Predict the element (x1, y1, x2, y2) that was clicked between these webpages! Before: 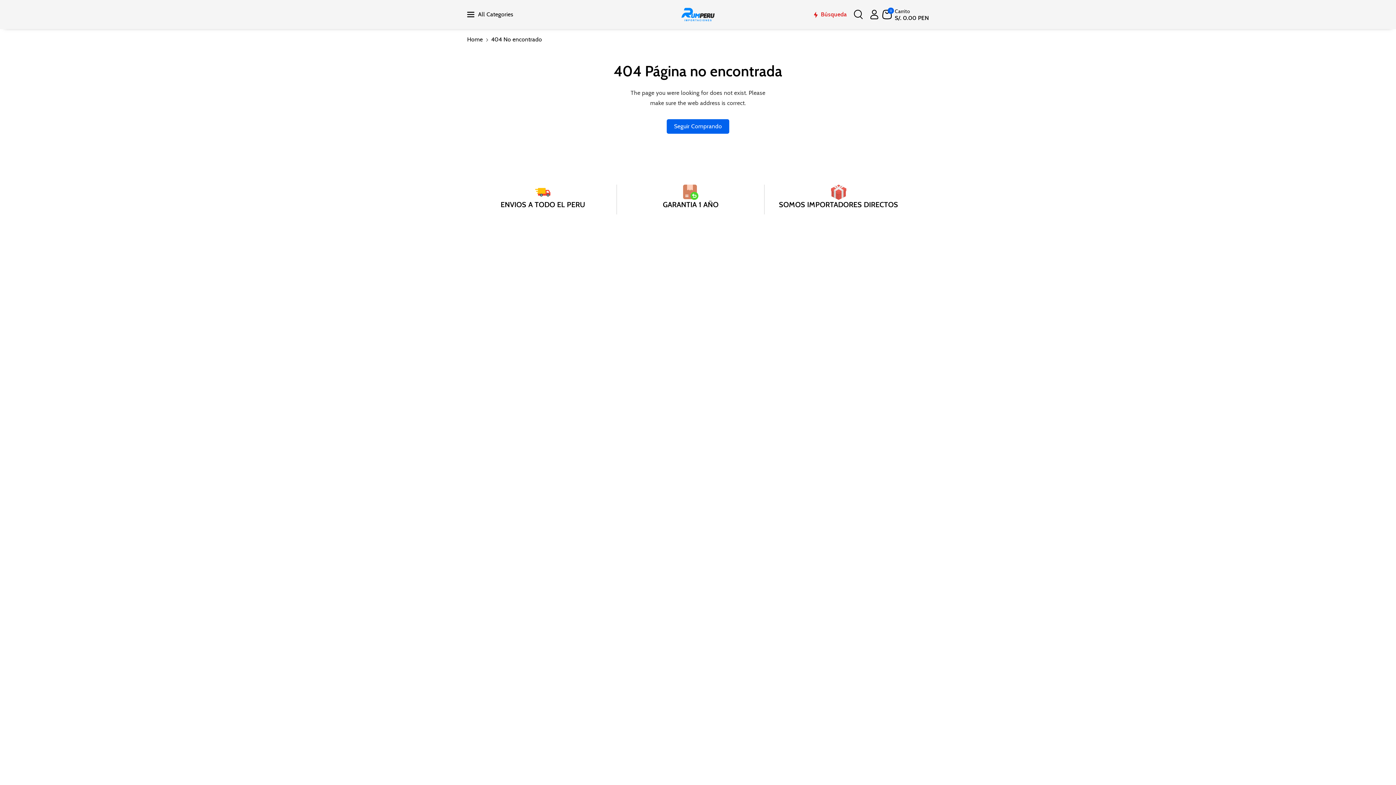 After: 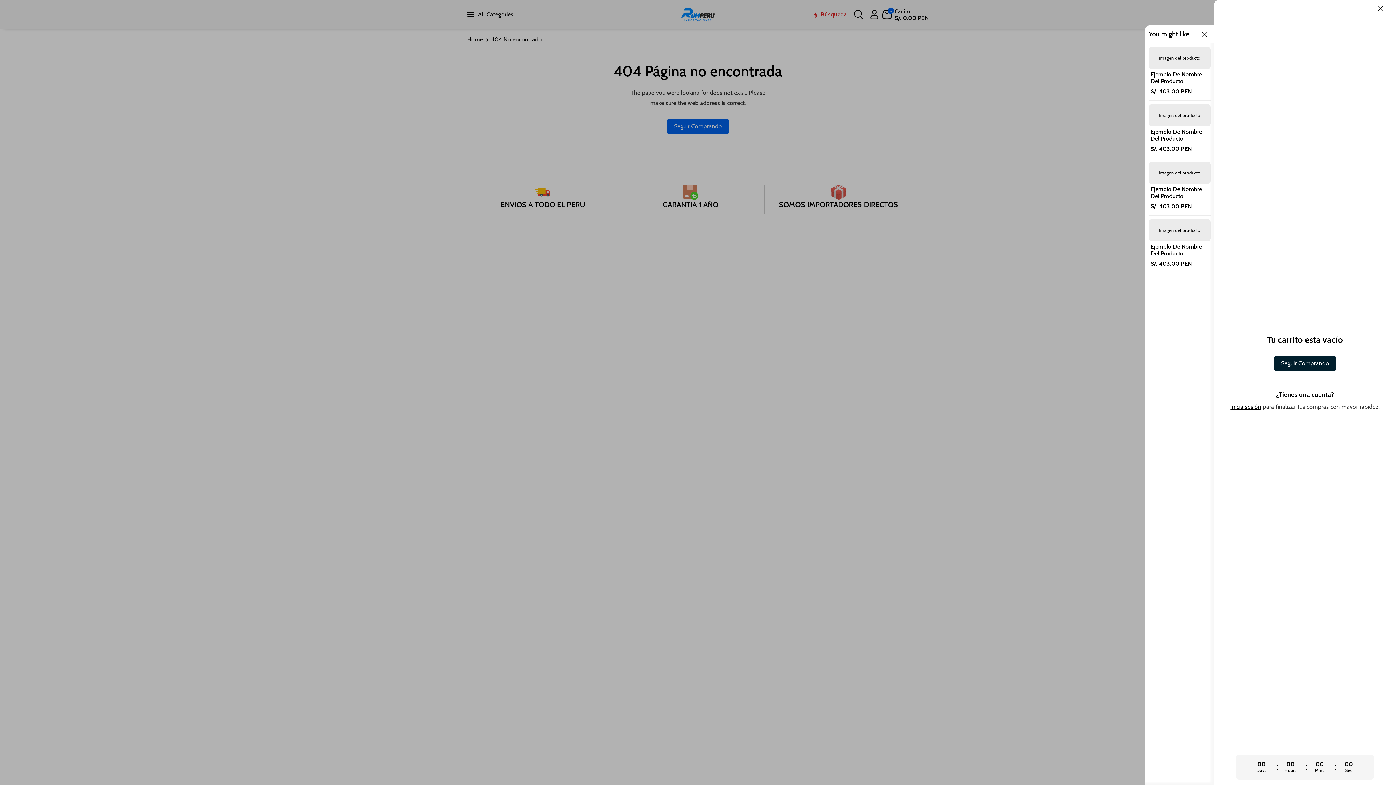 Action: bbox: (882, 6, 929, 22) label: 0
Carrito
S/. 0.00 PEN